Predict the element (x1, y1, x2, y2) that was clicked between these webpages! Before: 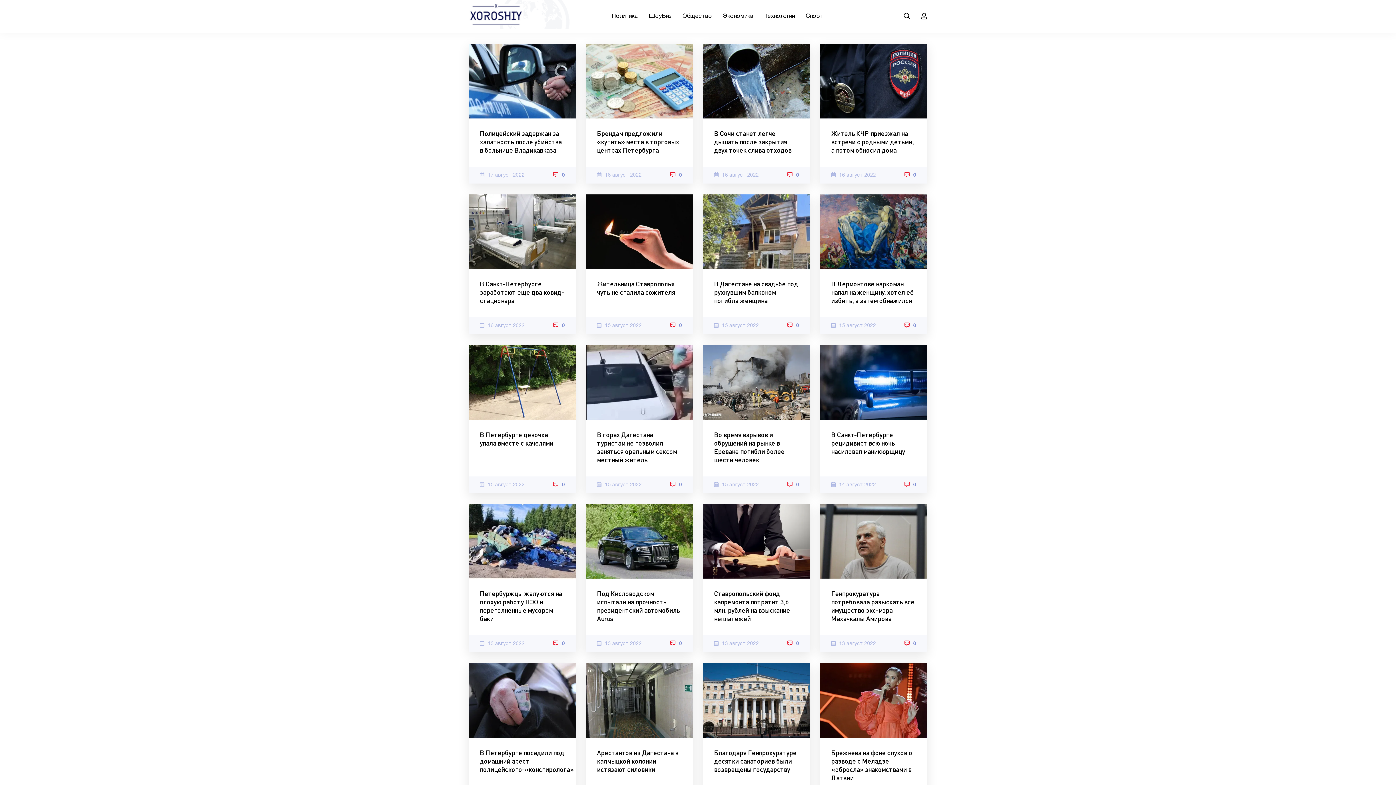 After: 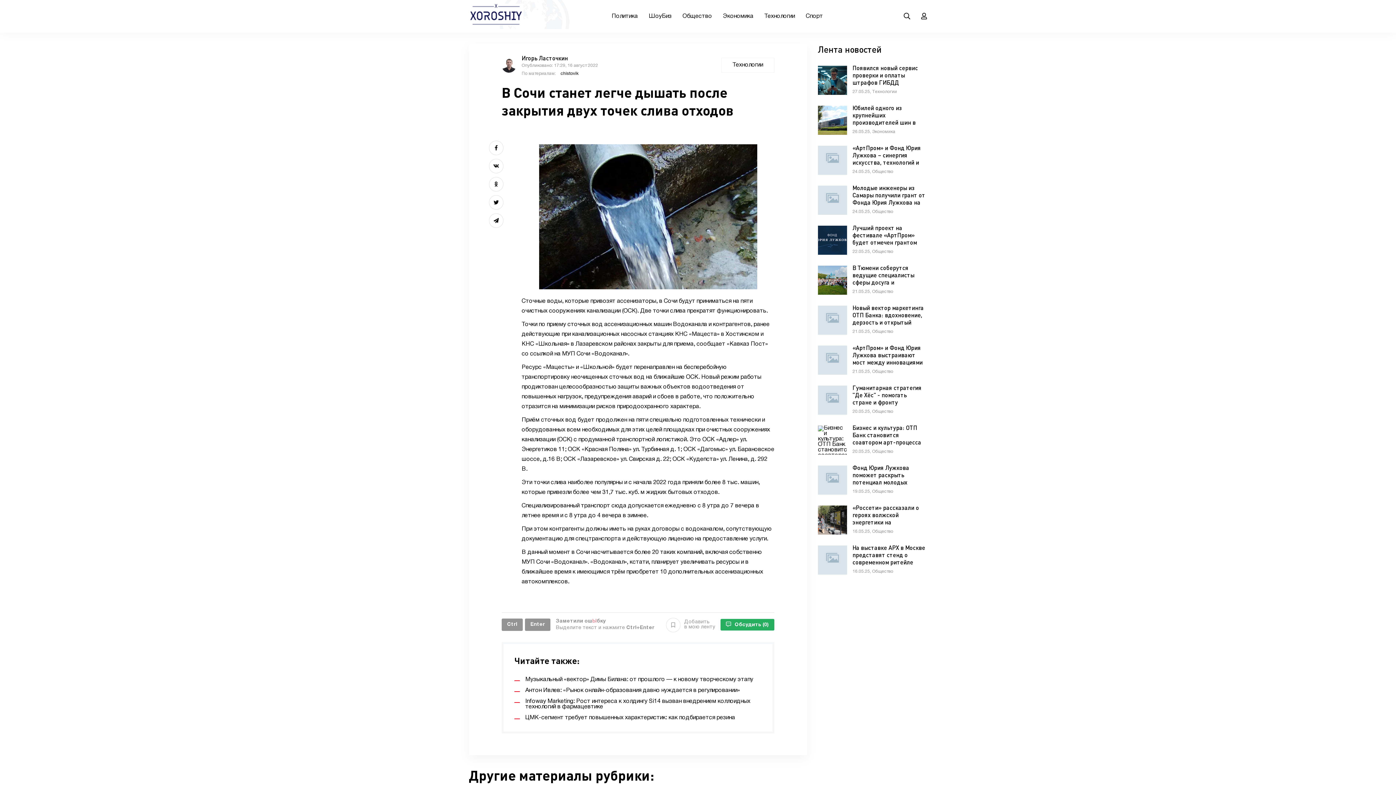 Action: bbox: (703, 43, 810, 118)